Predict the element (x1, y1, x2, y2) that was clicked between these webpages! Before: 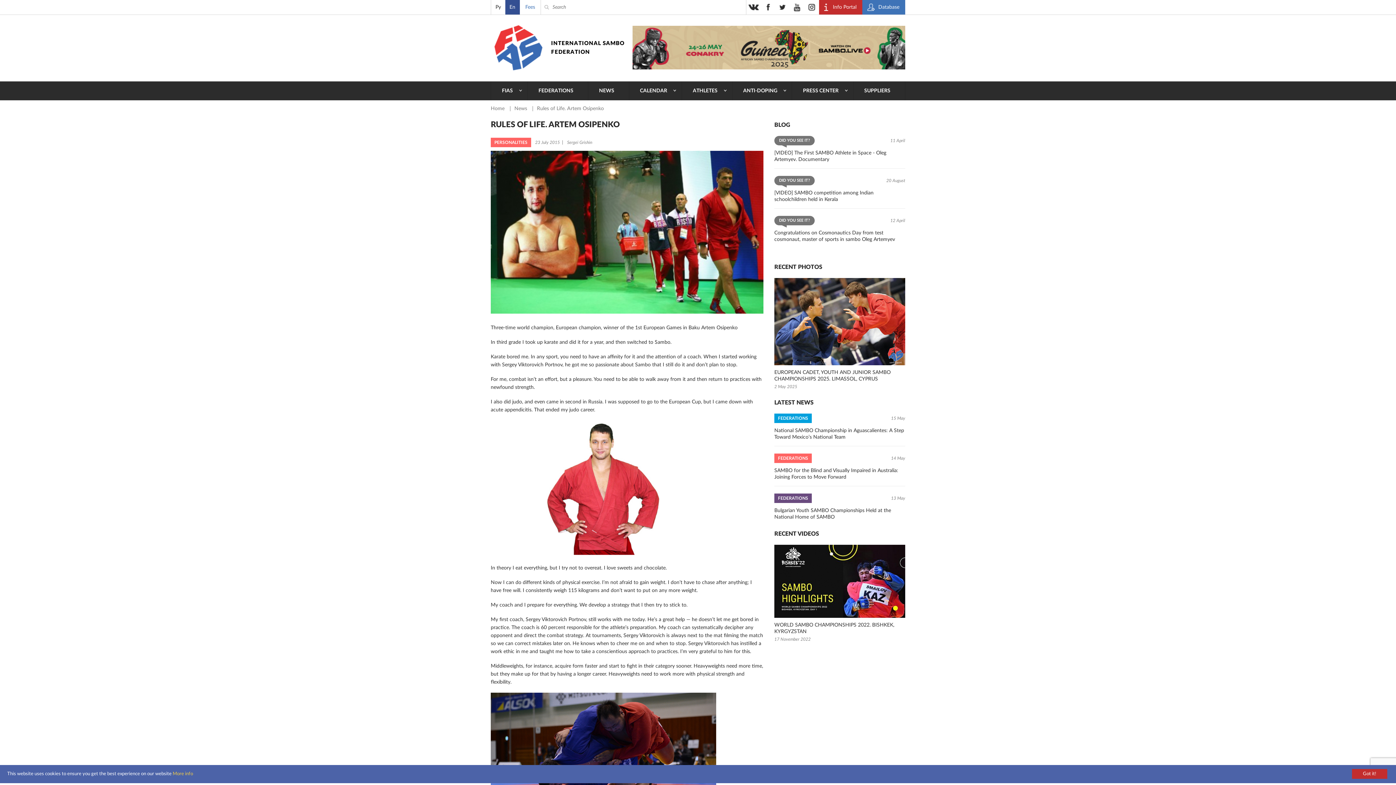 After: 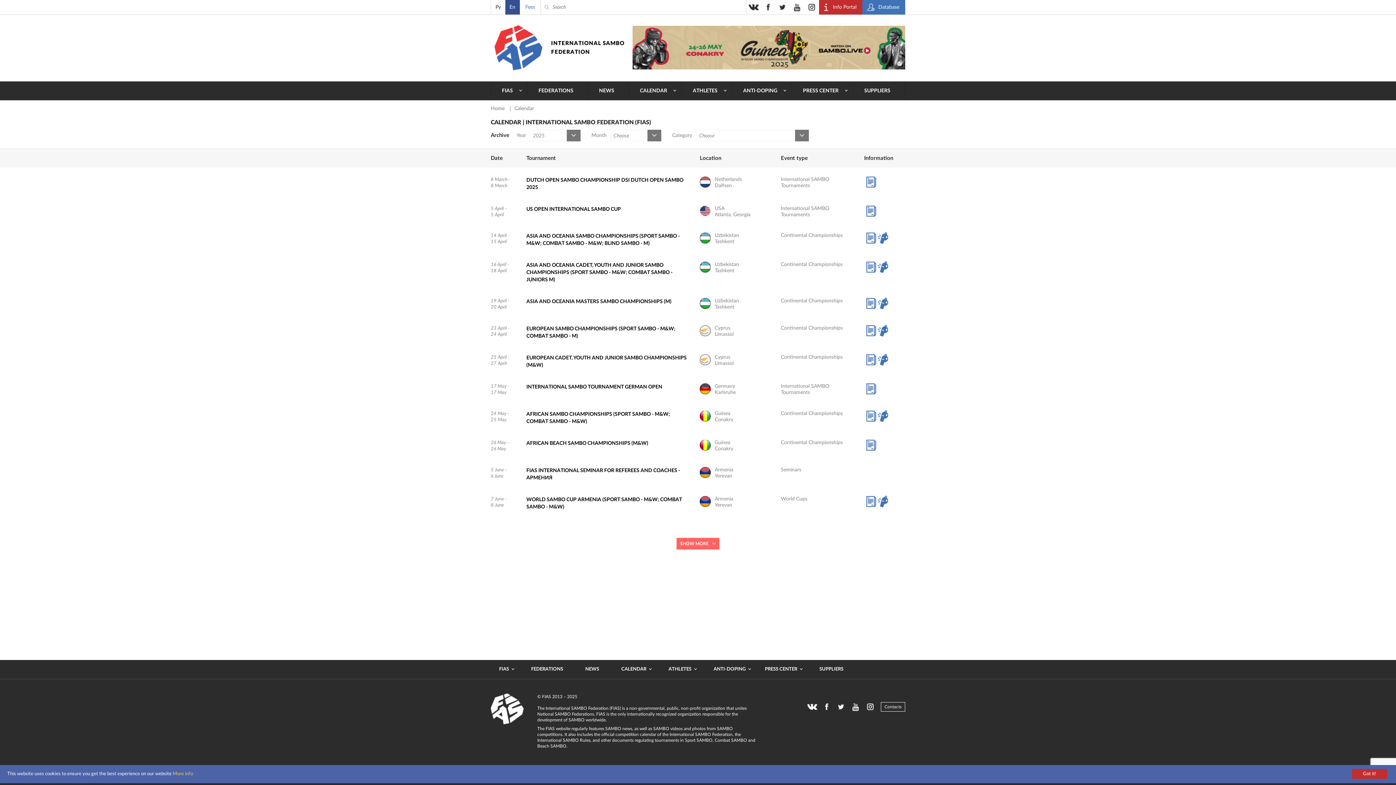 Action: bbox: (629, 81, 681, 100) label: CALENDAR